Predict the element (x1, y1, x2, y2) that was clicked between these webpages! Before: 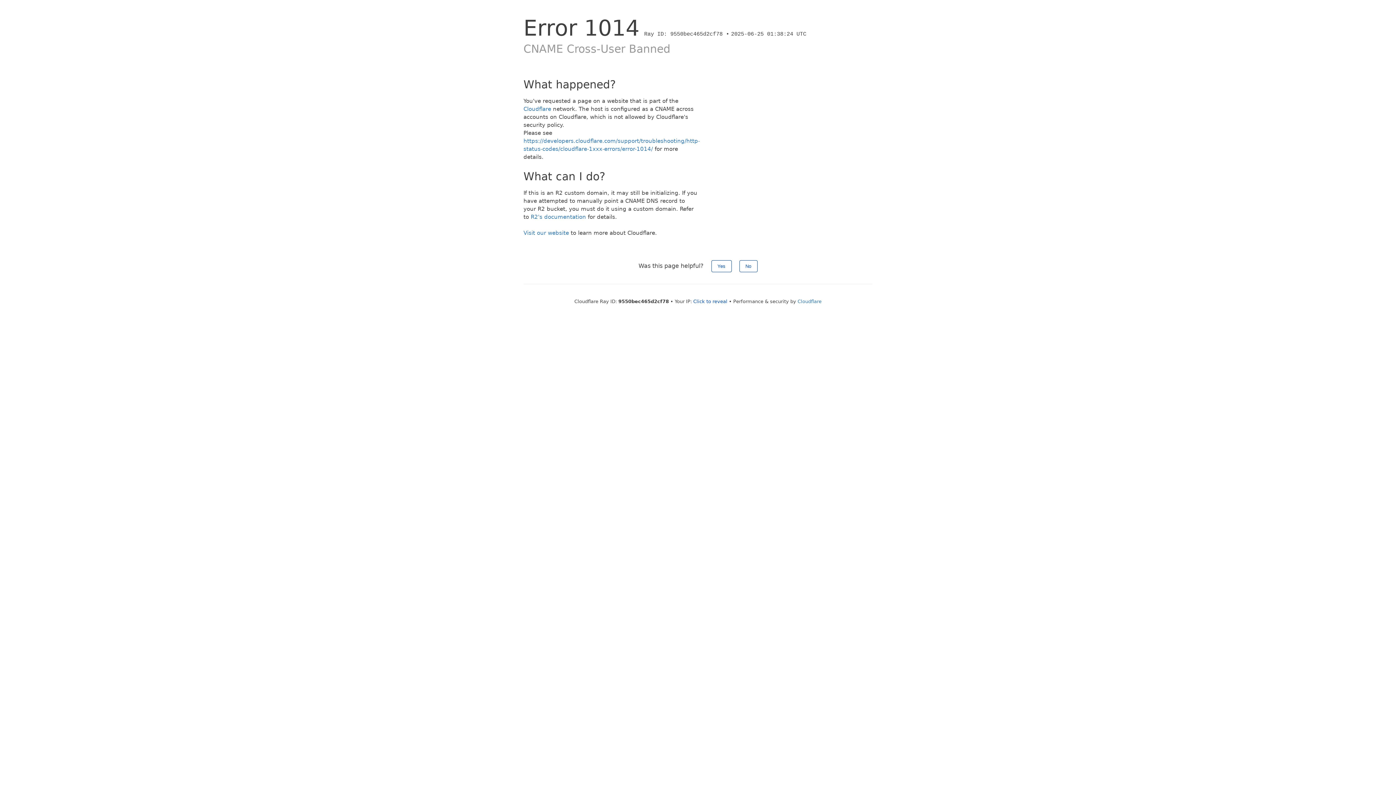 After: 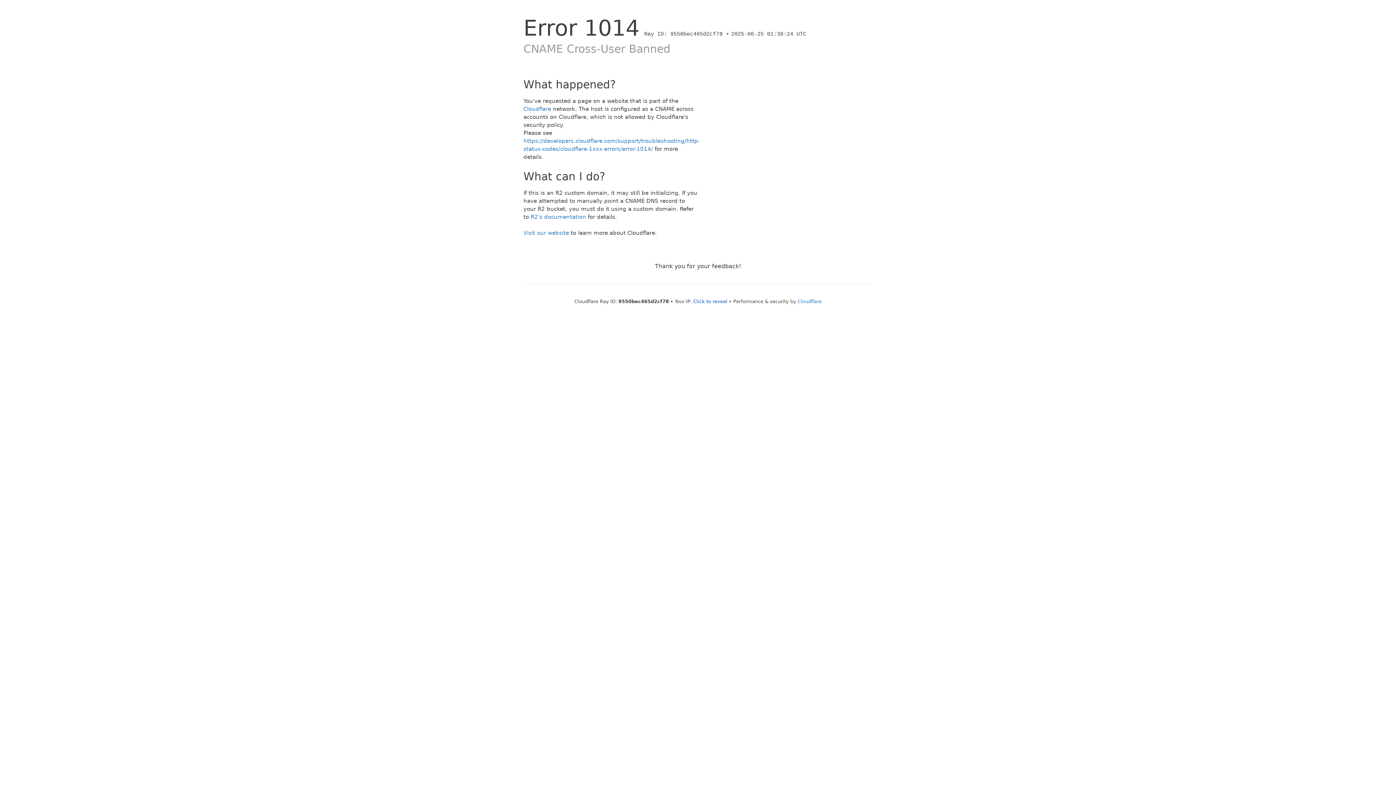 Action: label: Yes bbox: (711, 260, 731, 272)